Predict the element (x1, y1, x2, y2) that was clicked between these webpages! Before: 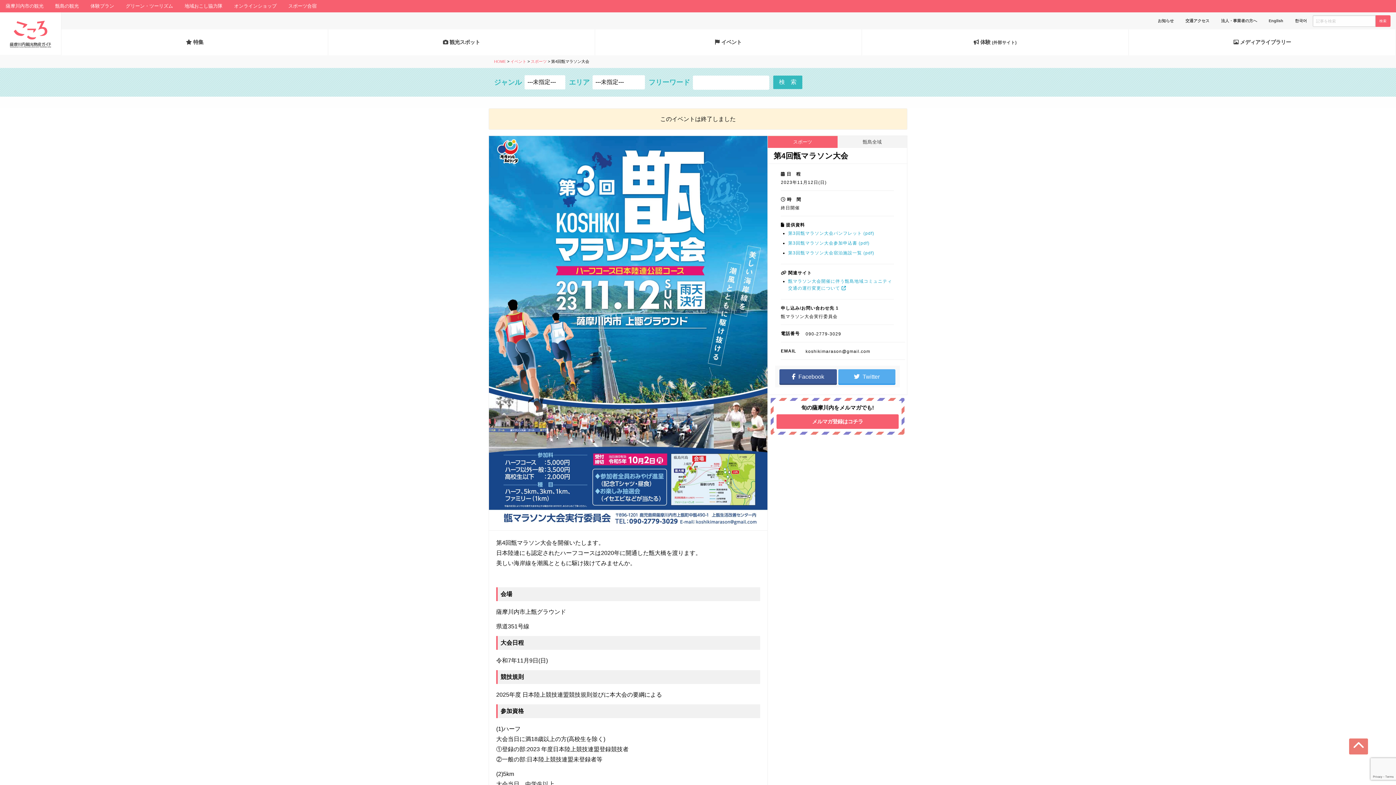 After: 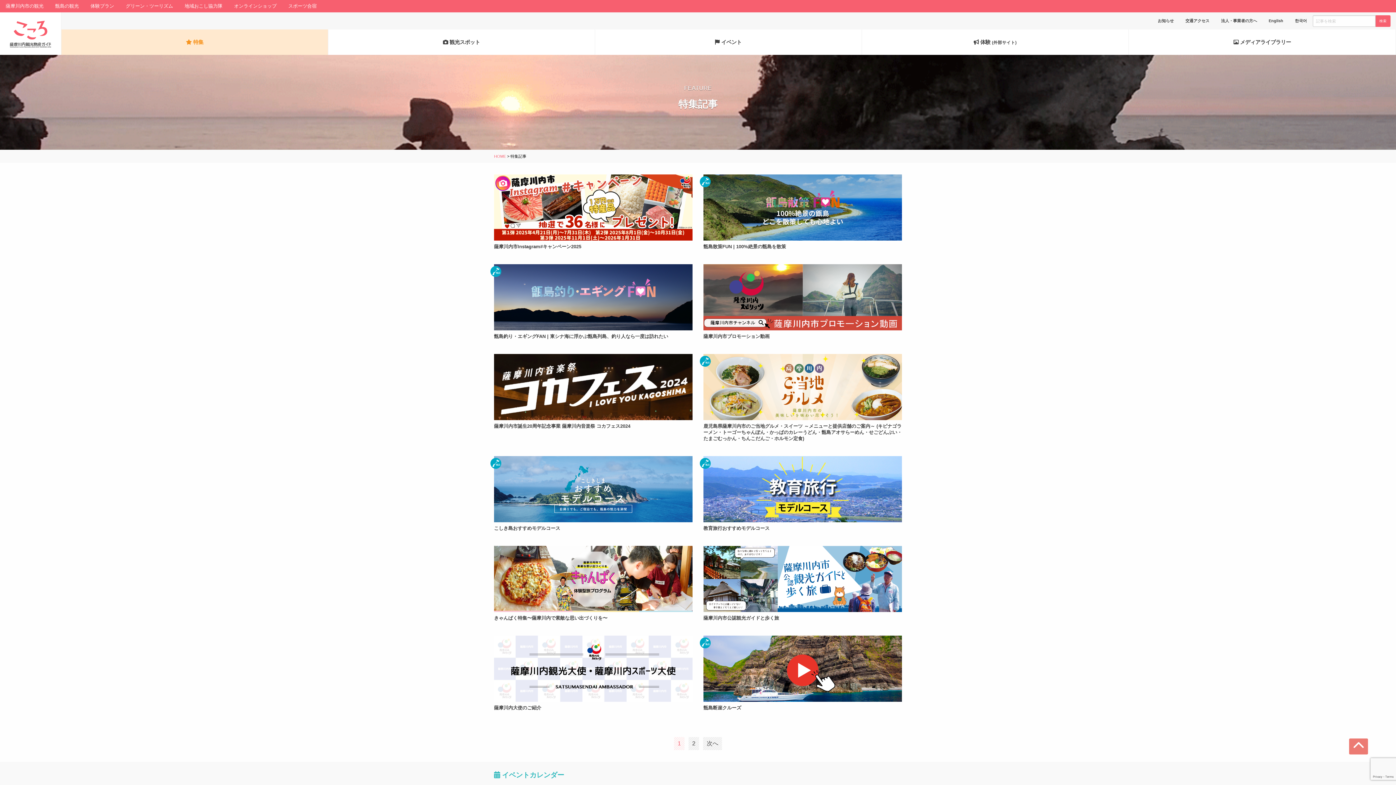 Action: bbox: (61, 29, 328, 55) label:  特集